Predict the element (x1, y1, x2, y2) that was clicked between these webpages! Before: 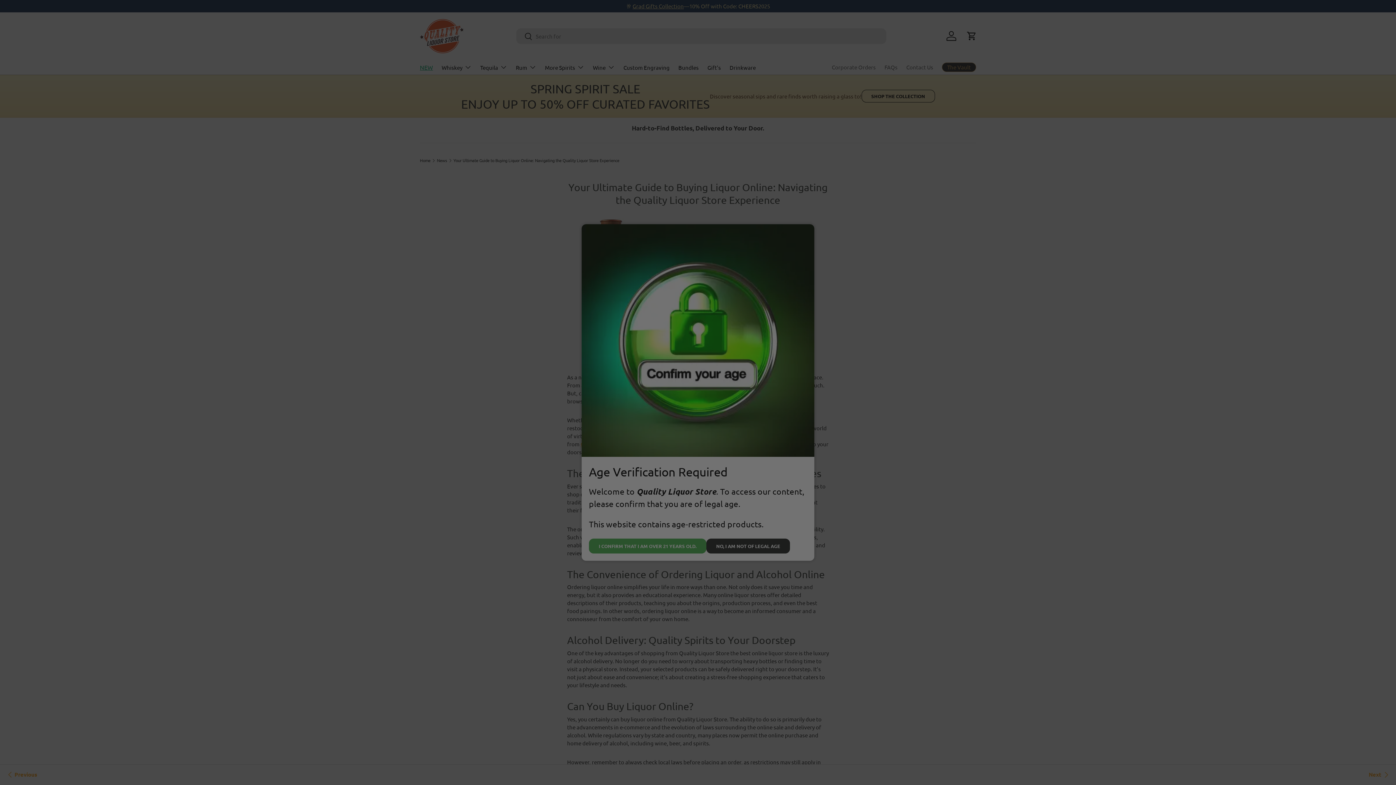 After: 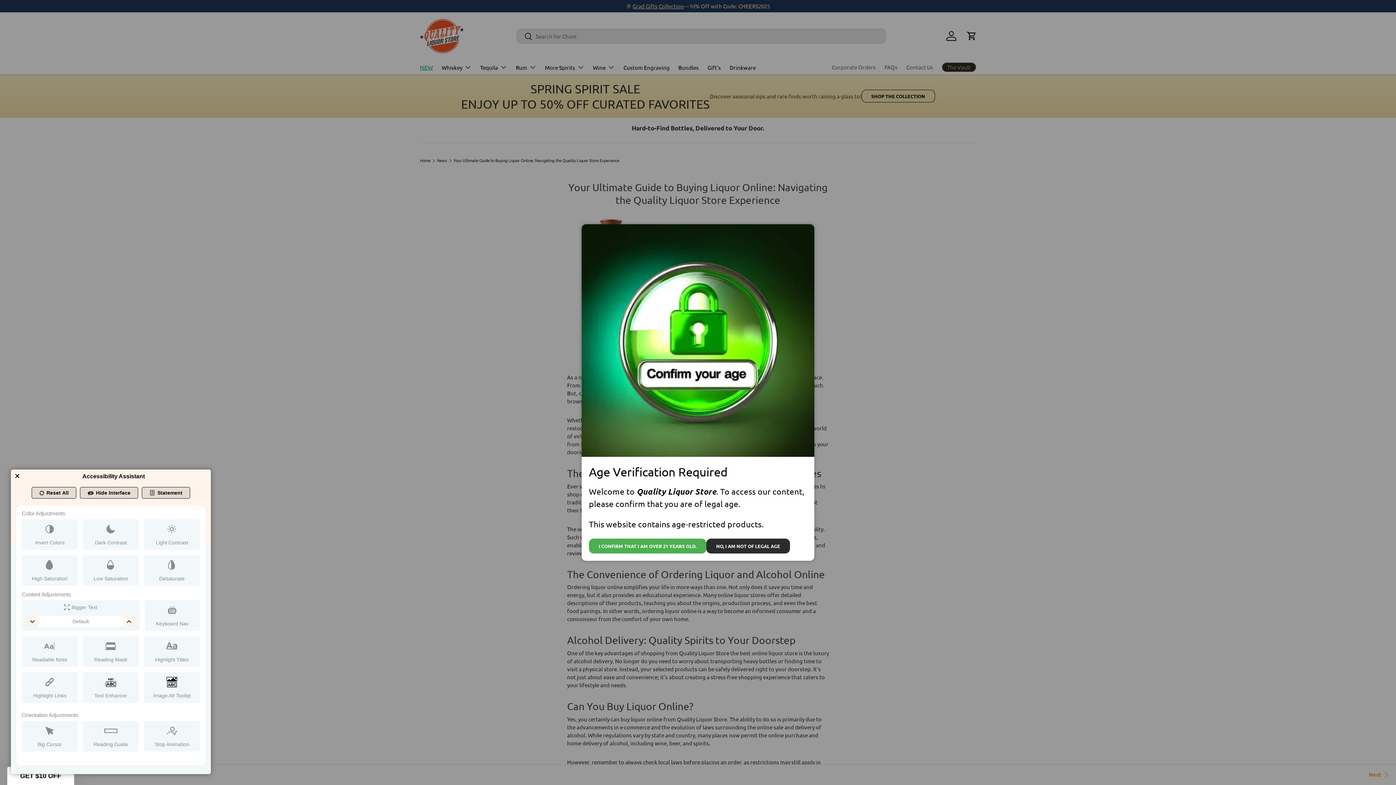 Action: bbox: (0, 2, 5, 25) label: Web Accessibility Initiative